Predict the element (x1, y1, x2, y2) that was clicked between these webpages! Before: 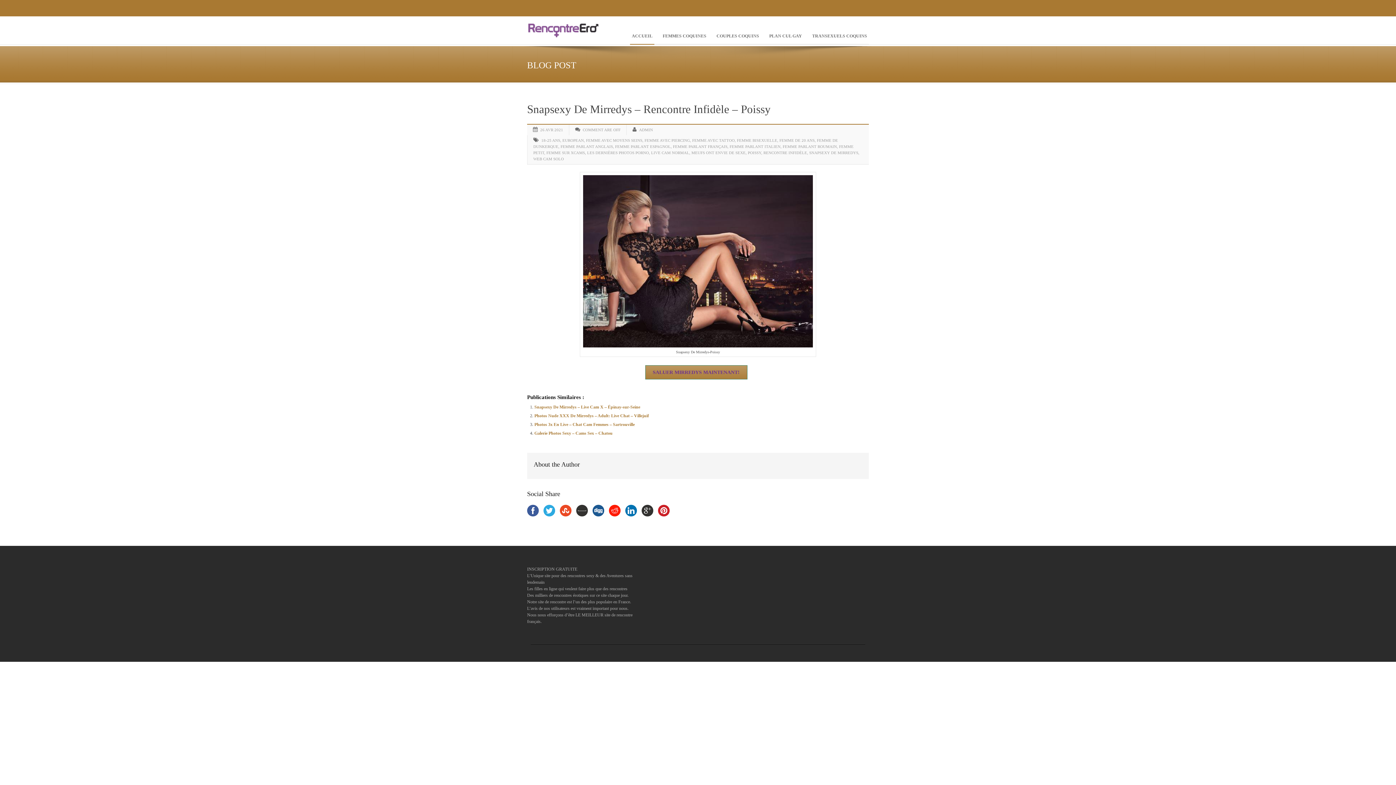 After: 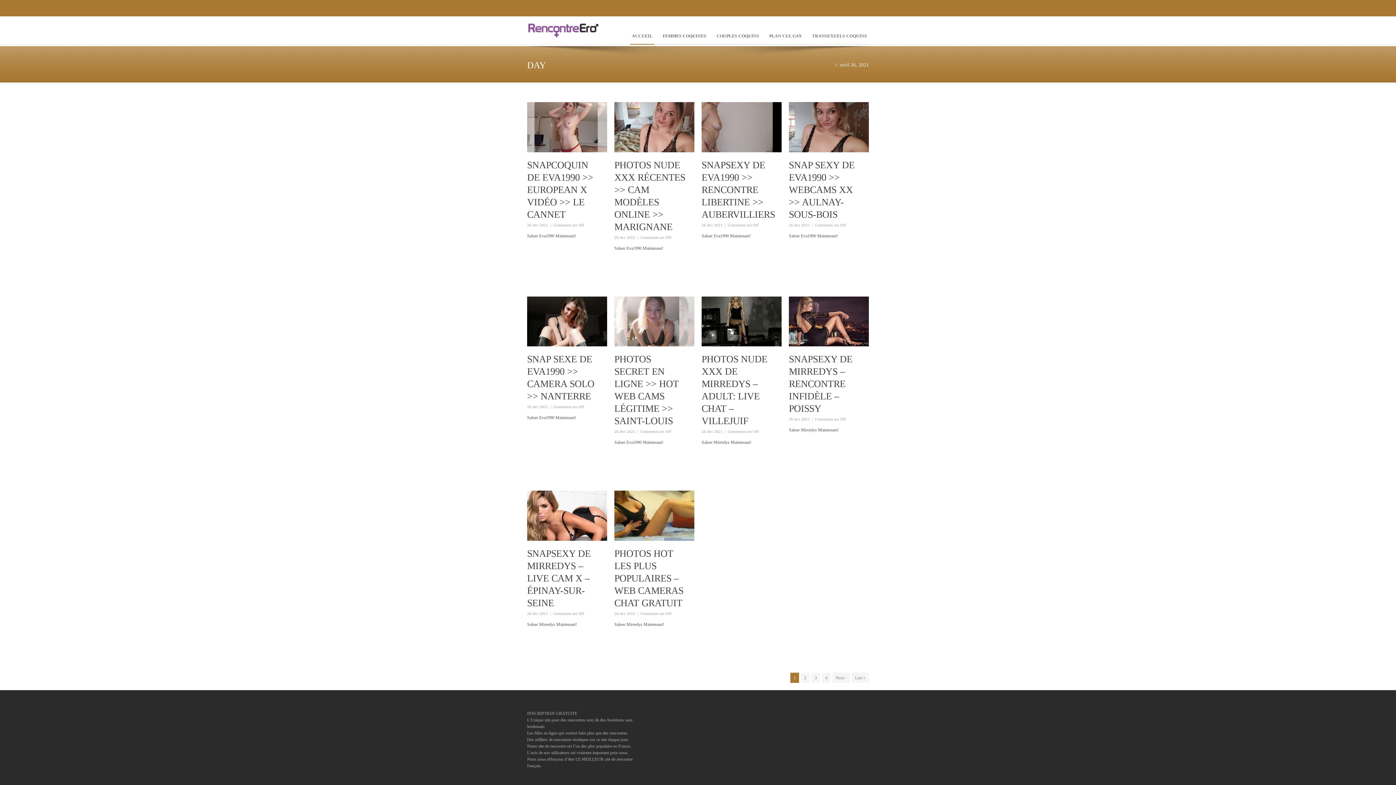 Action: label: 26 AVR 2021 bbox: (540, 127, 563, 132)